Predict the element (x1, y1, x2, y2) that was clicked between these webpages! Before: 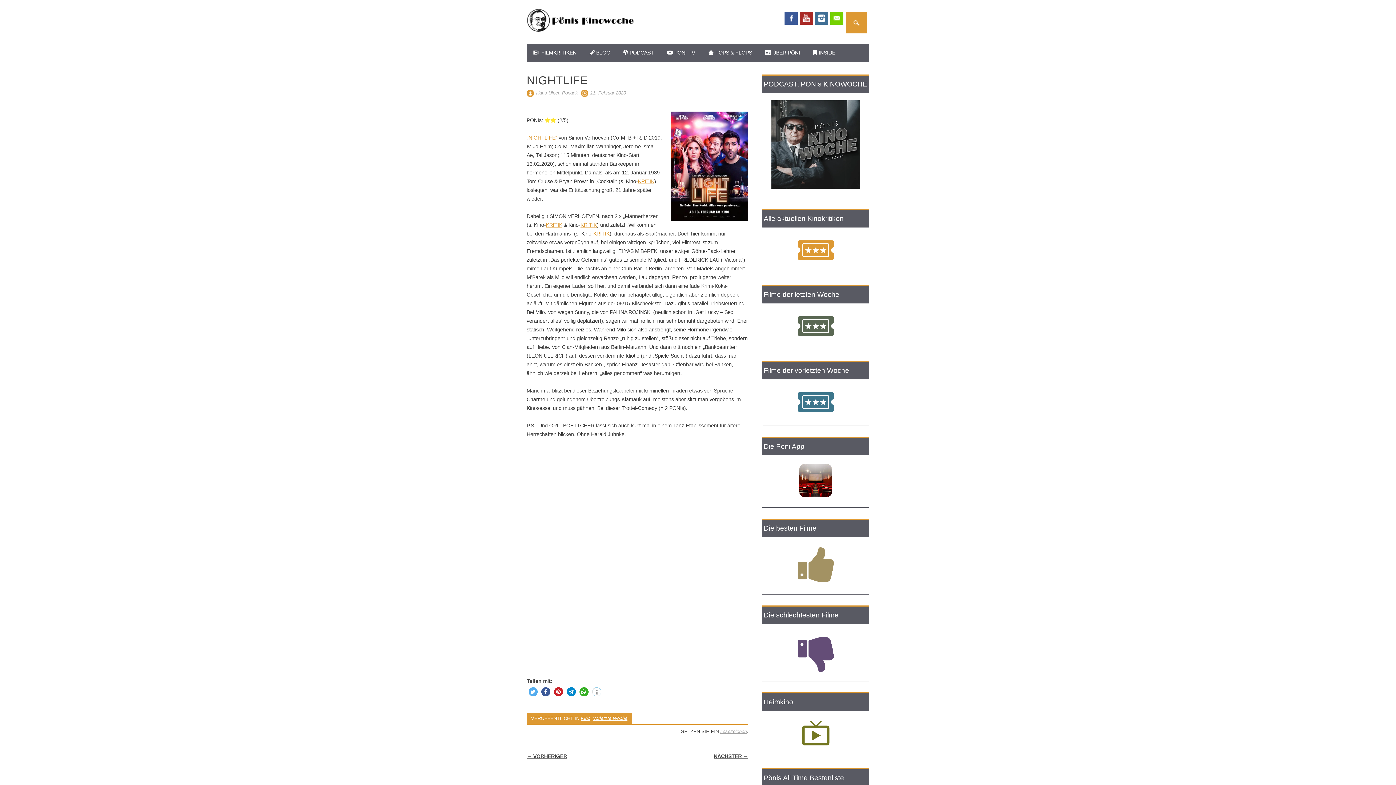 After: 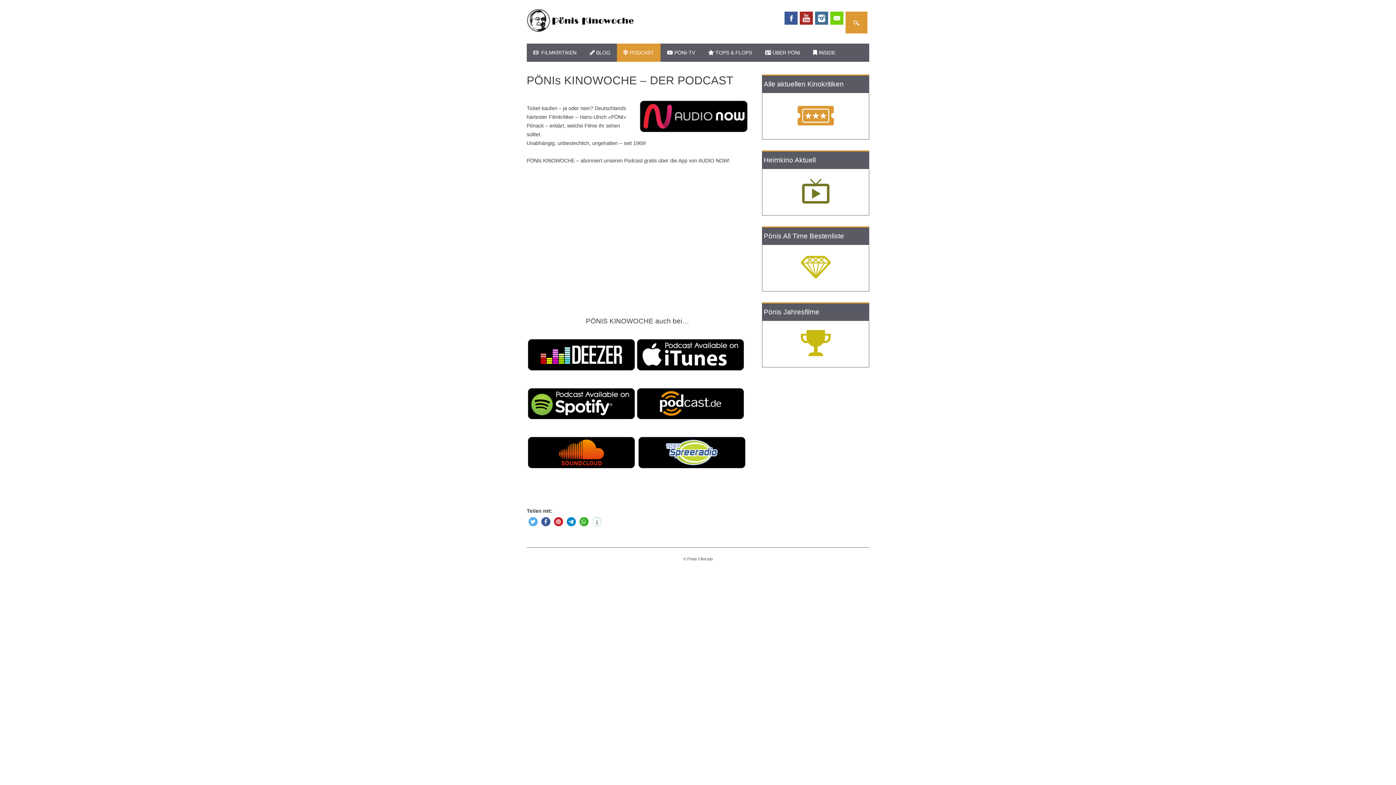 Action: label:  PODCAST bbox: (617, 43, 660, 61)